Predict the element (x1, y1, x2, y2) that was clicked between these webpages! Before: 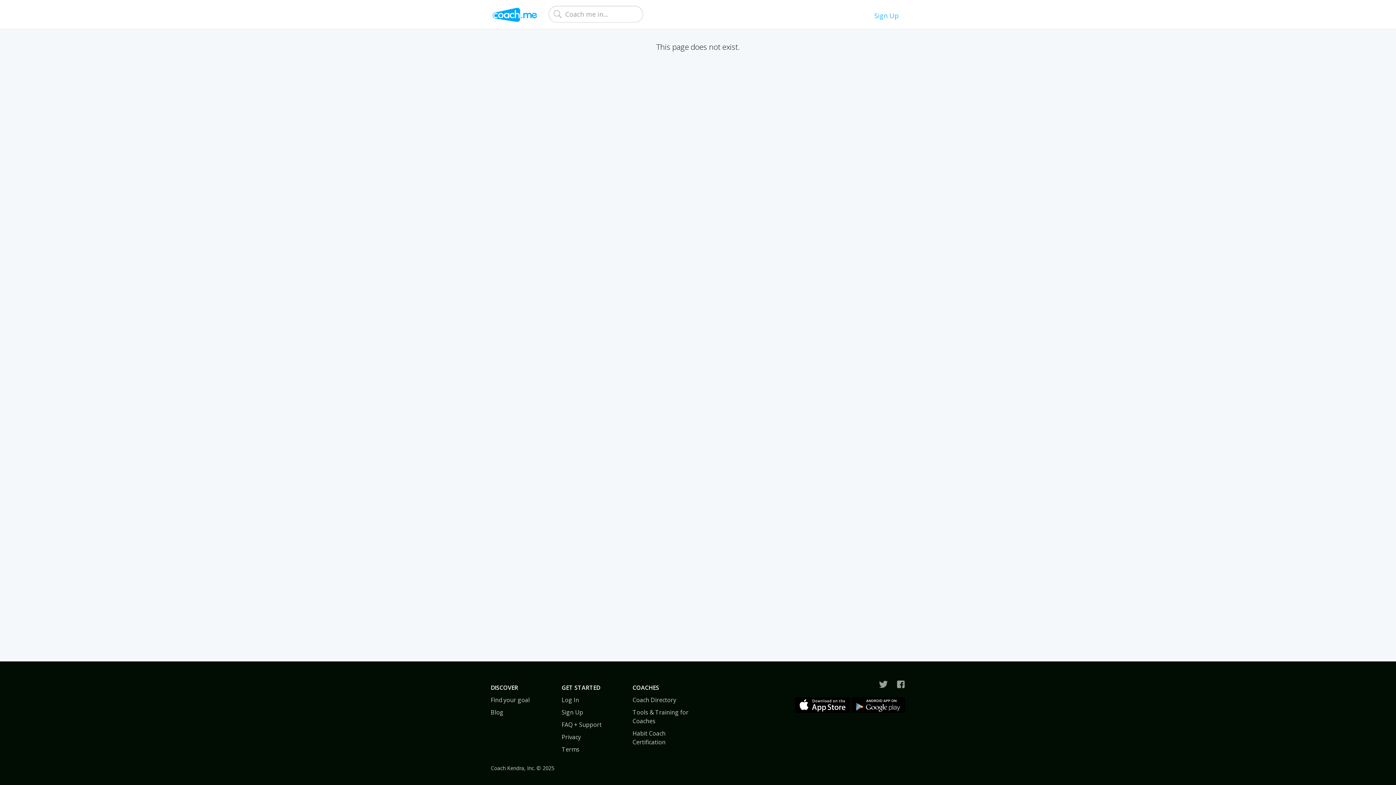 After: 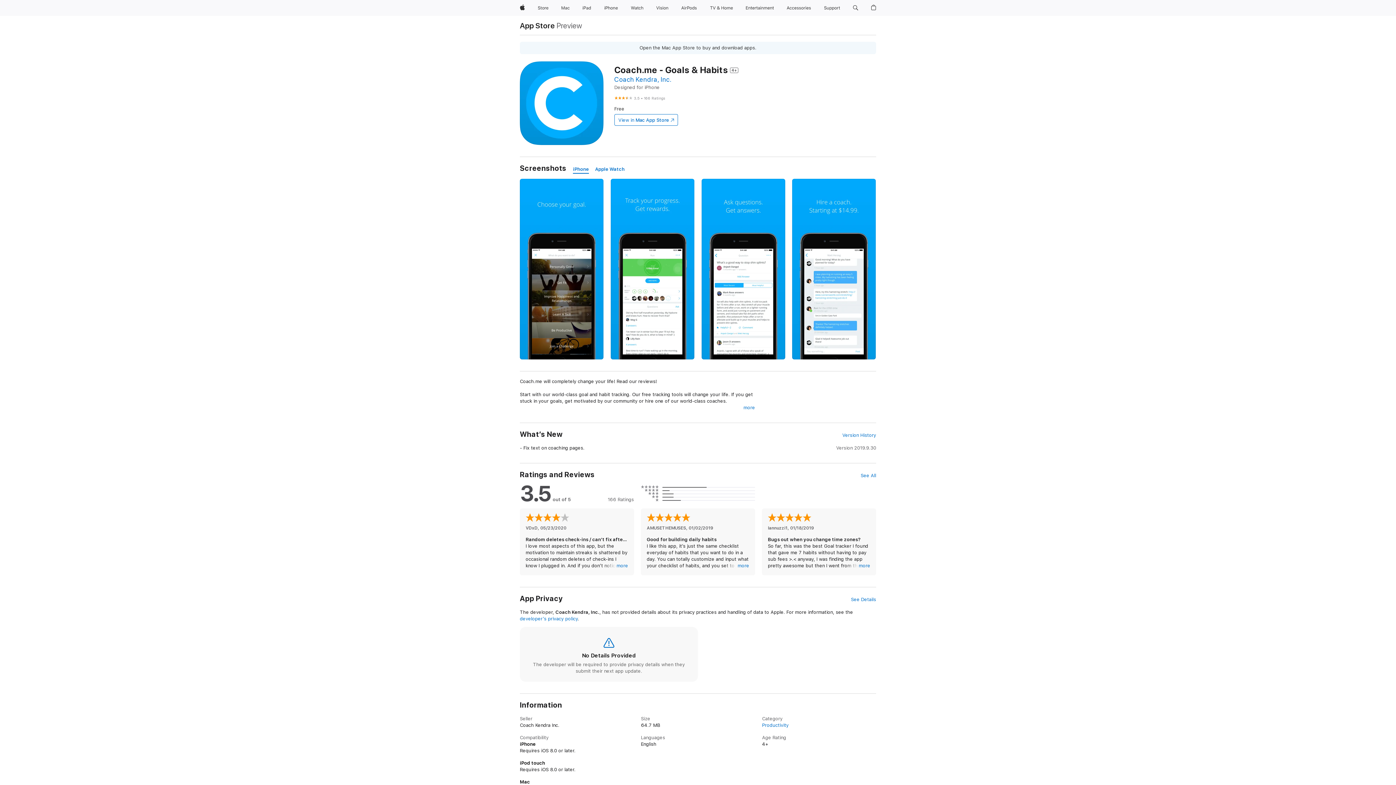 Action: bbox: (794, 696, 850, 713)